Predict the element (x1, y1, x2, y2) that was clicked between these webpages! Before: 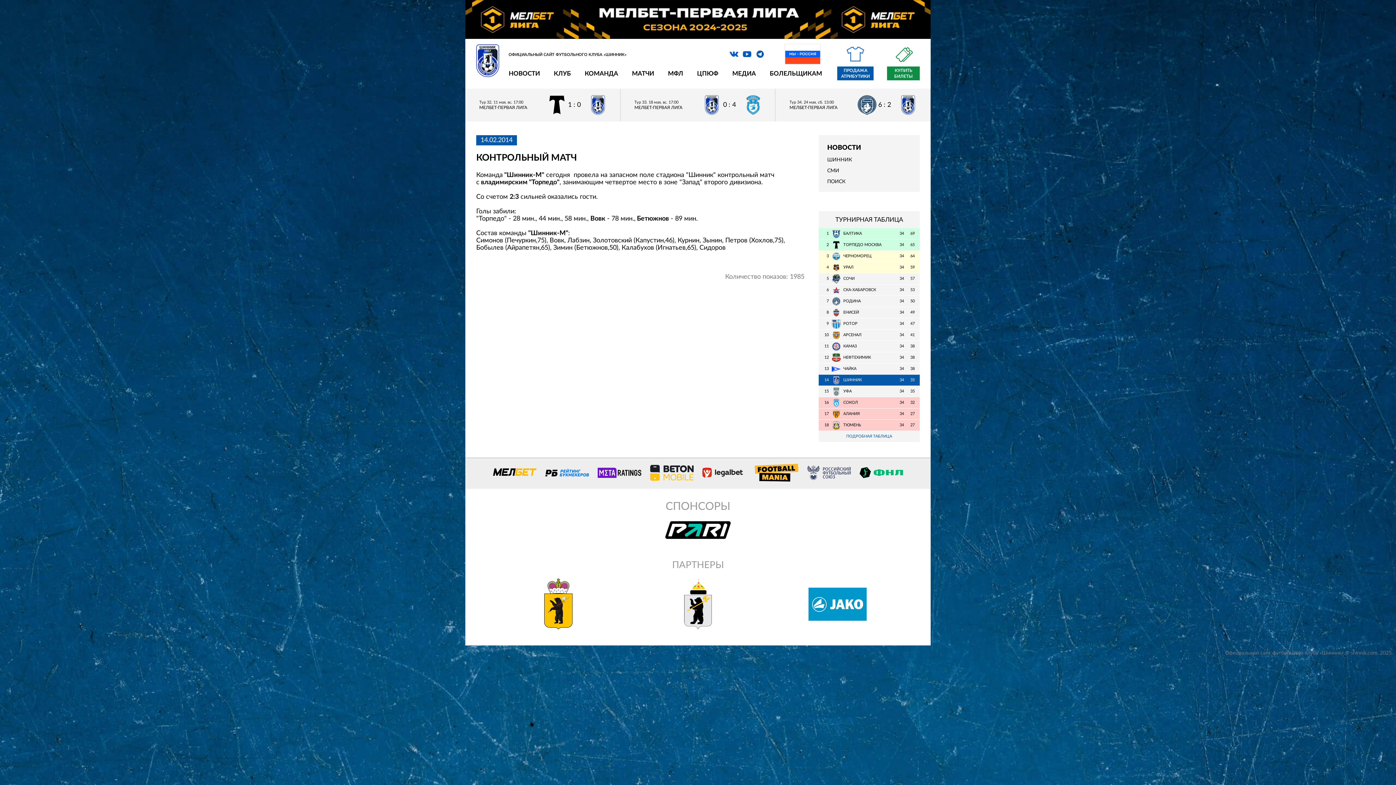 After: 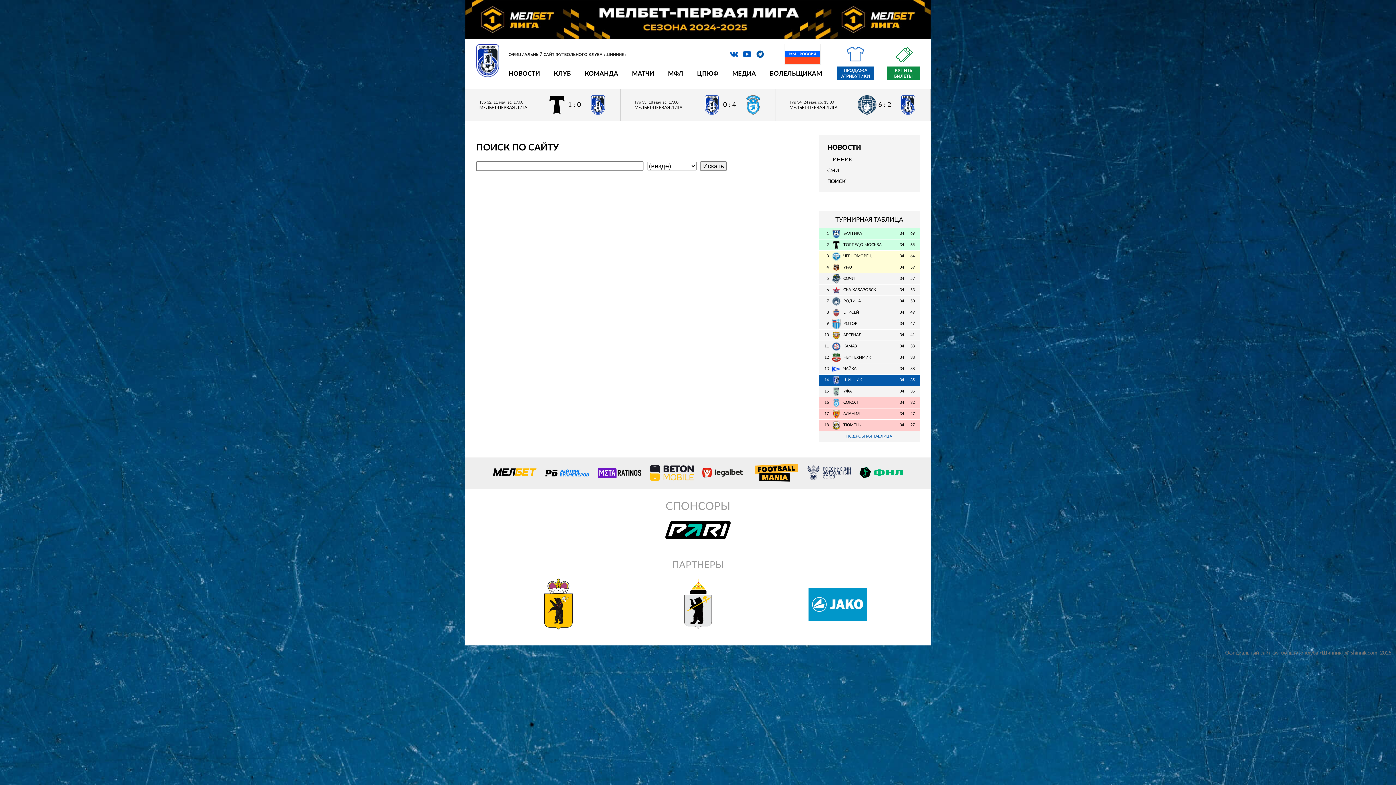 Action: bbox: (827, 179, 845, 184) label: ПОИСК